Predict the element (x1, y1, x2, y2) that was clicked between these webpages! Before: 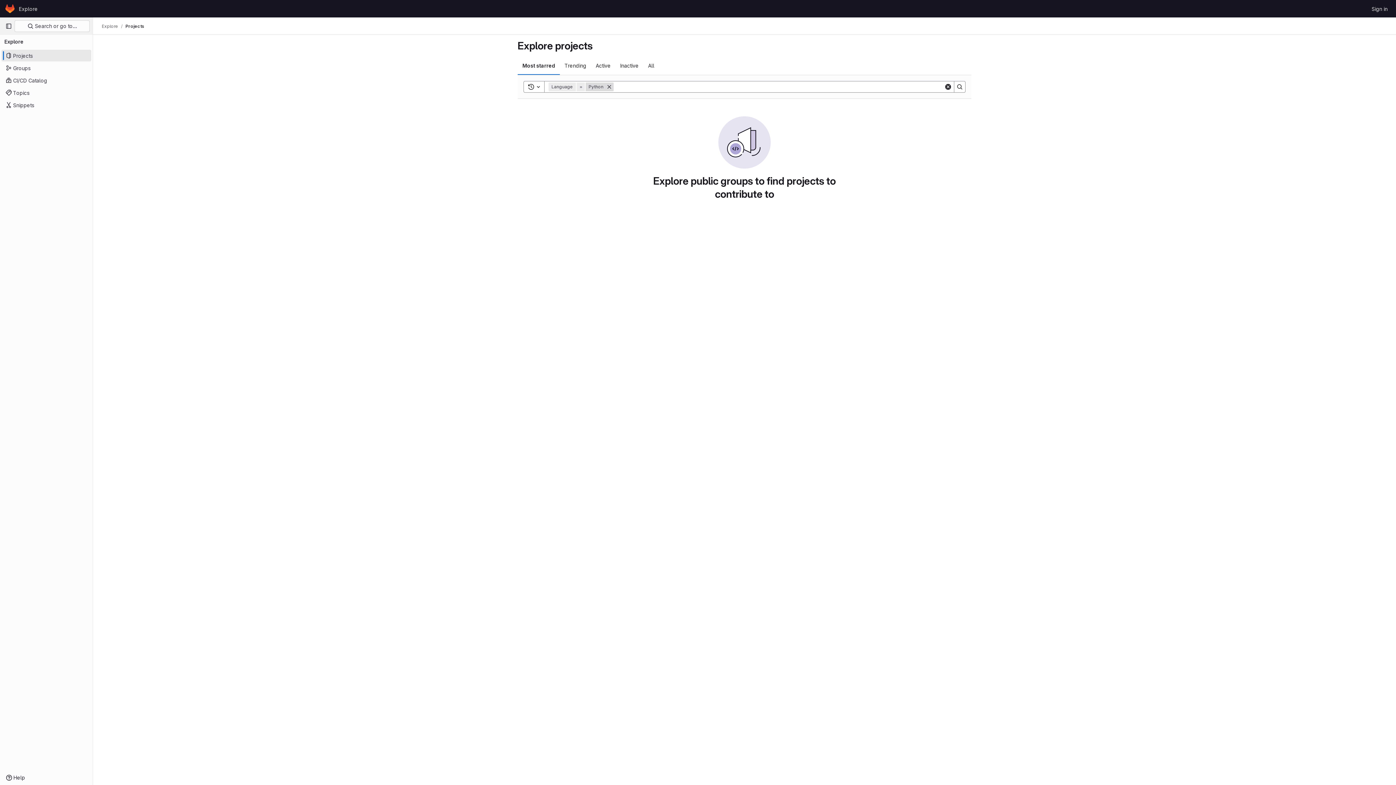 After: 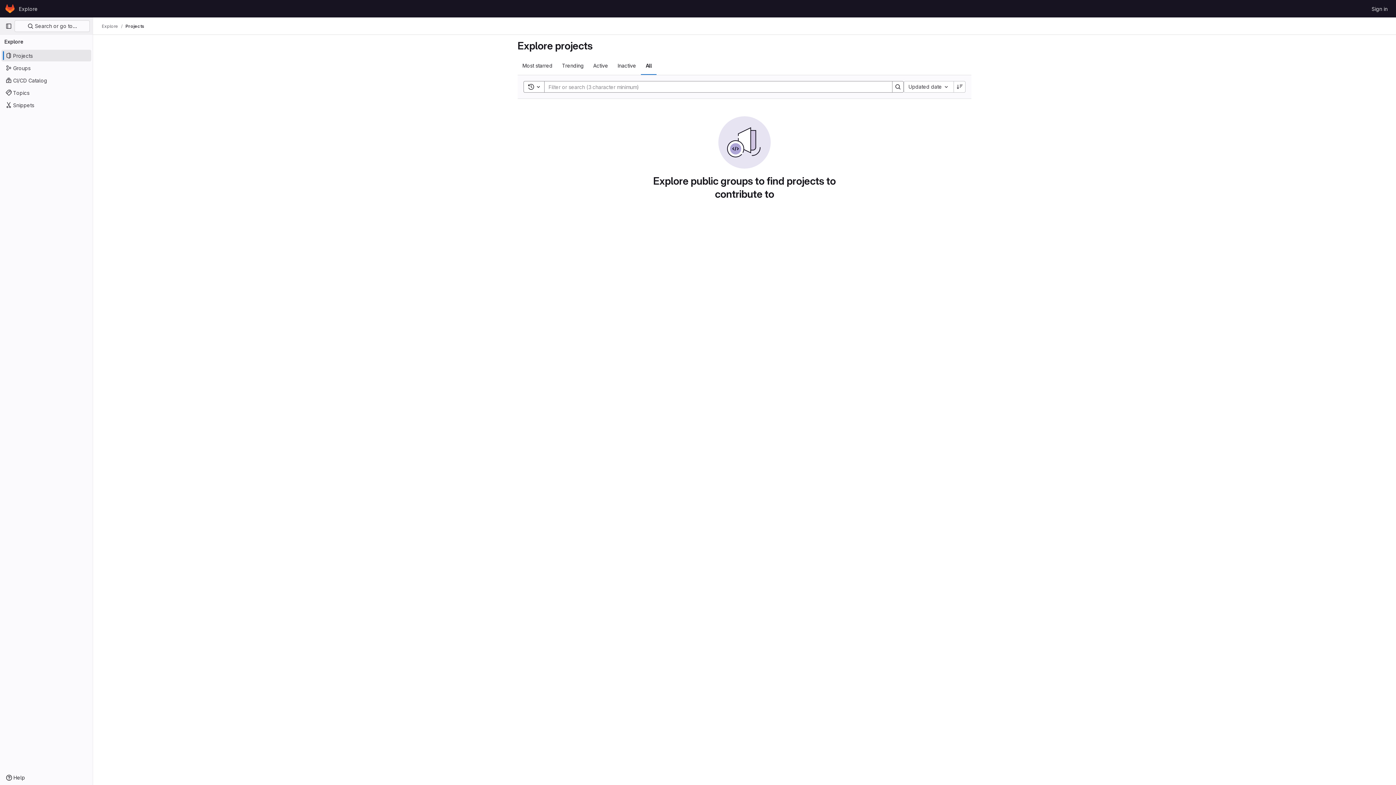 Action: bbox: (643, 56, 659, 74) label: All